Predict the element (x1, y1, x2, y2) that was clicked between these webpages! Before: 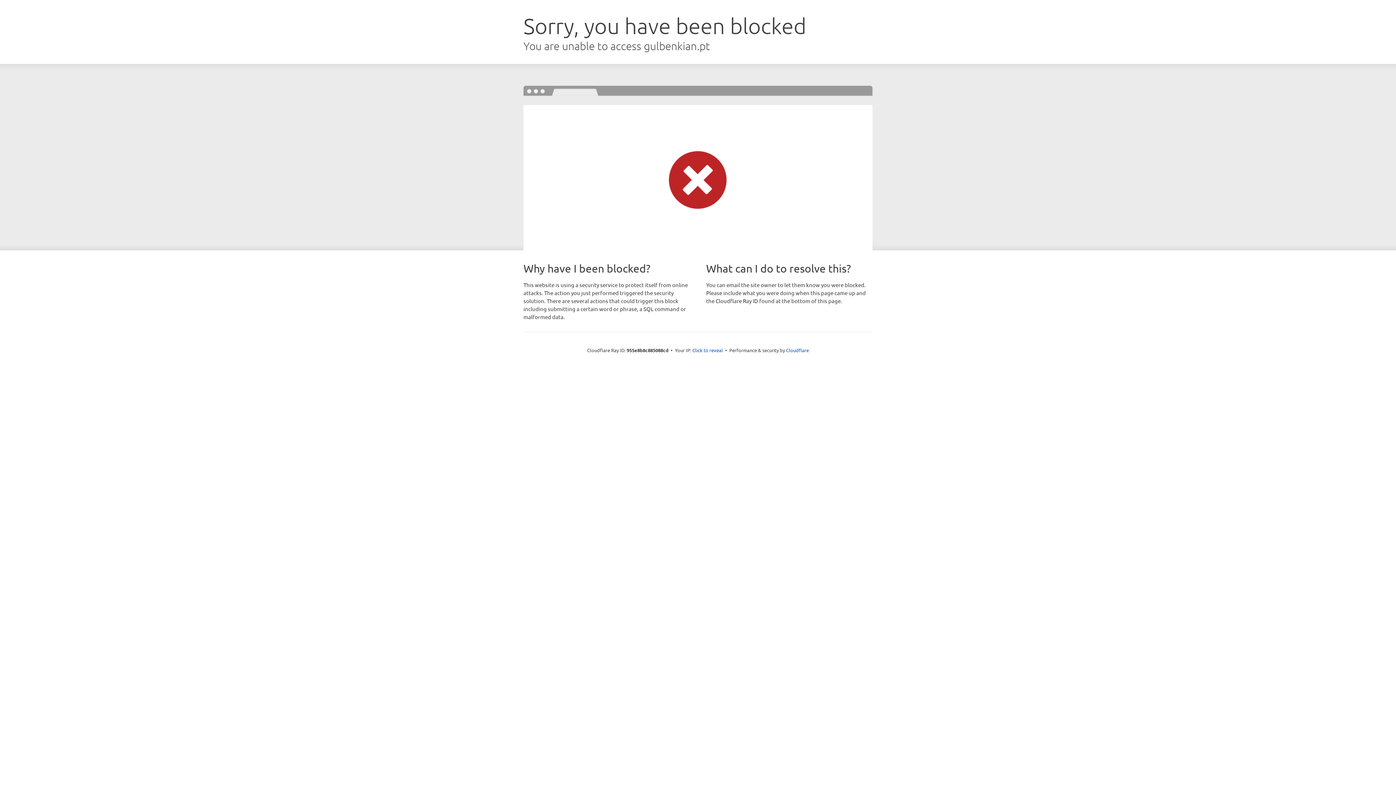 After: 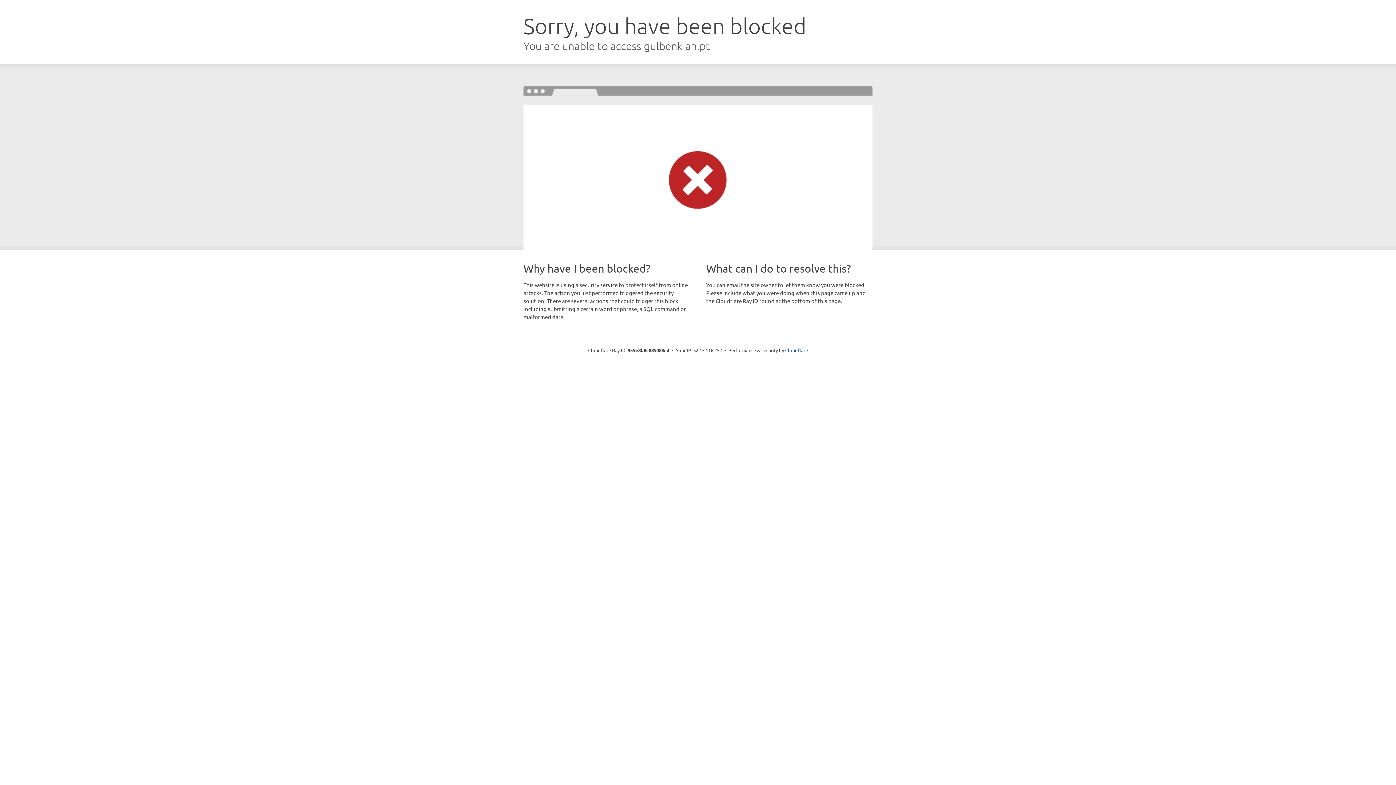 Action: bbox: (692, 346, 723, 353) label: Click to reveal